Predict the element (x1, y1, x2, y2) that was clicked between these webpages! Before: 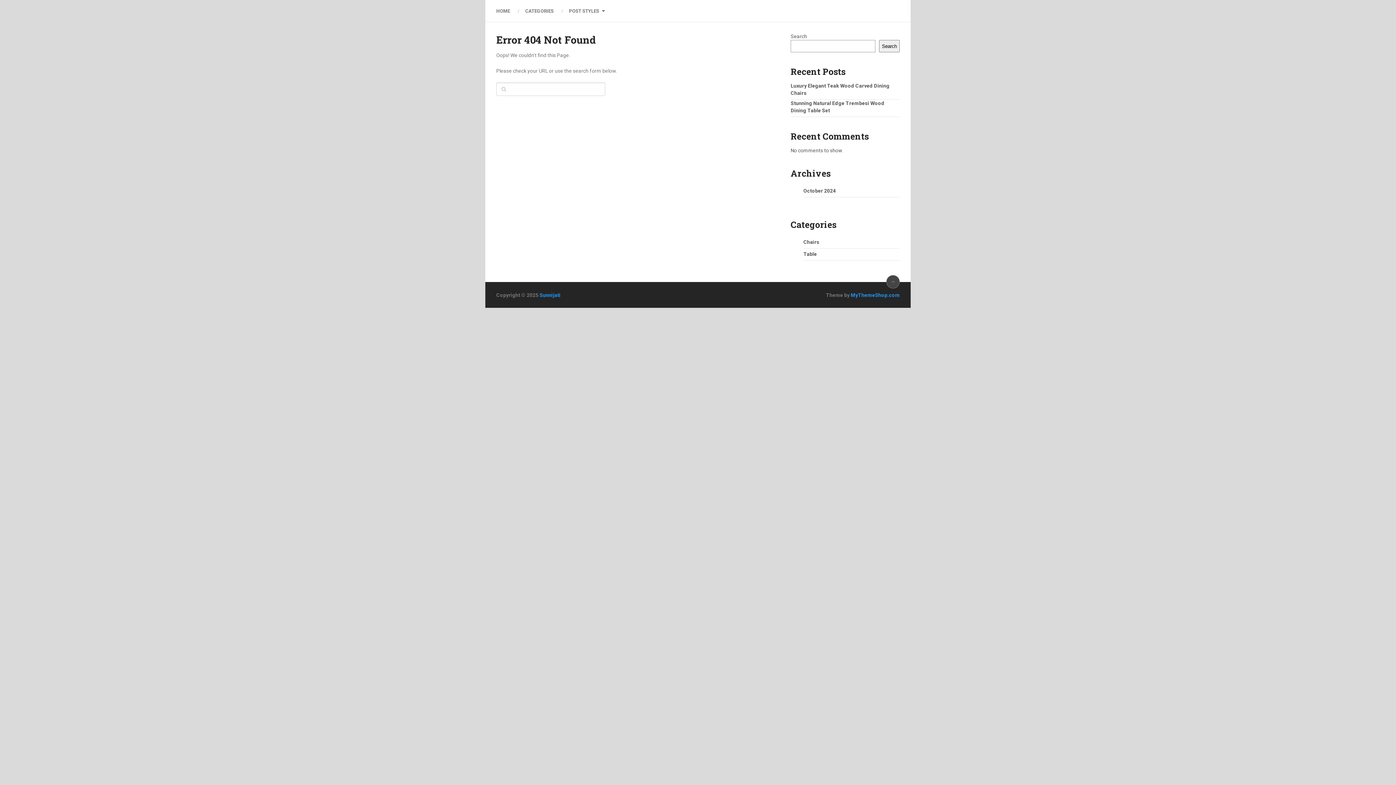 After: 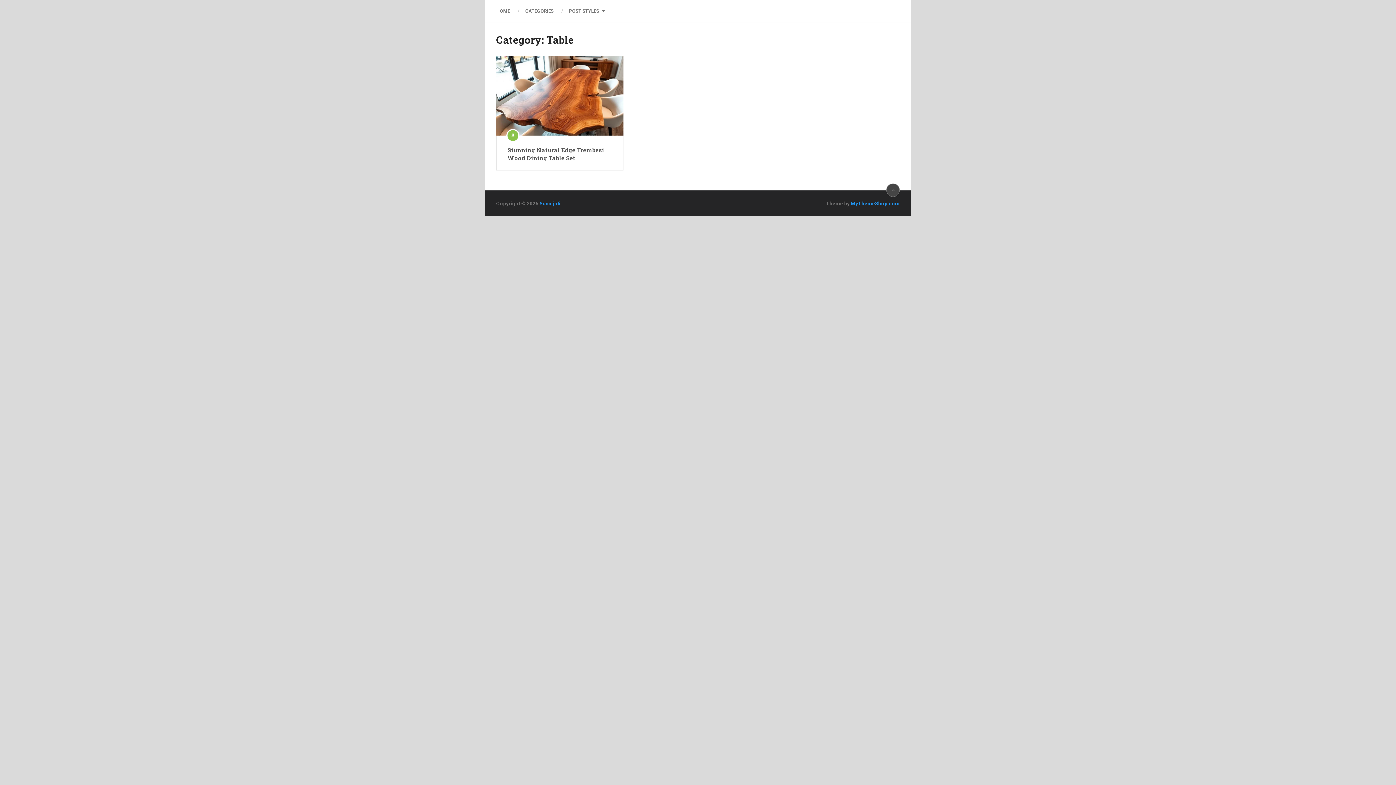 Action: bbox: (803, 251, 817, 257) label: Table